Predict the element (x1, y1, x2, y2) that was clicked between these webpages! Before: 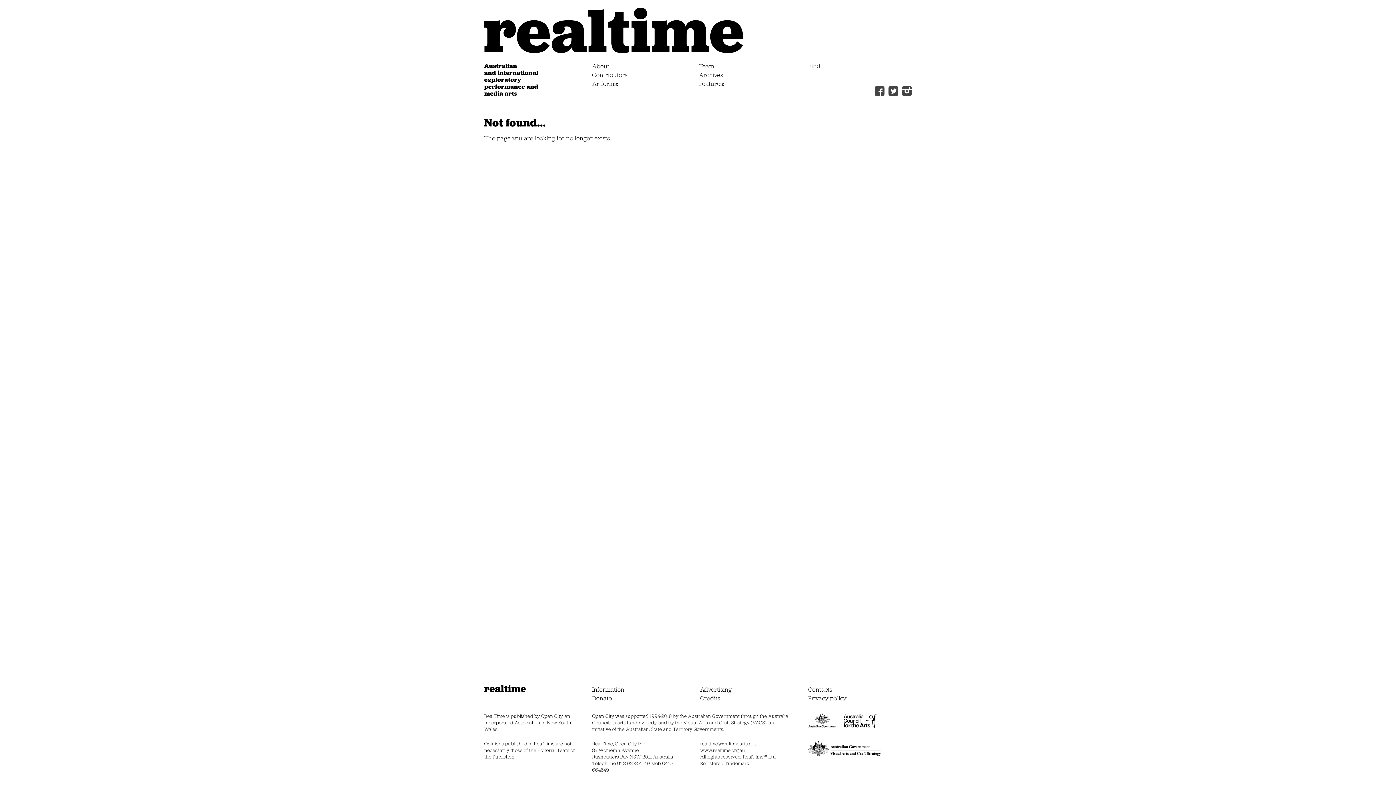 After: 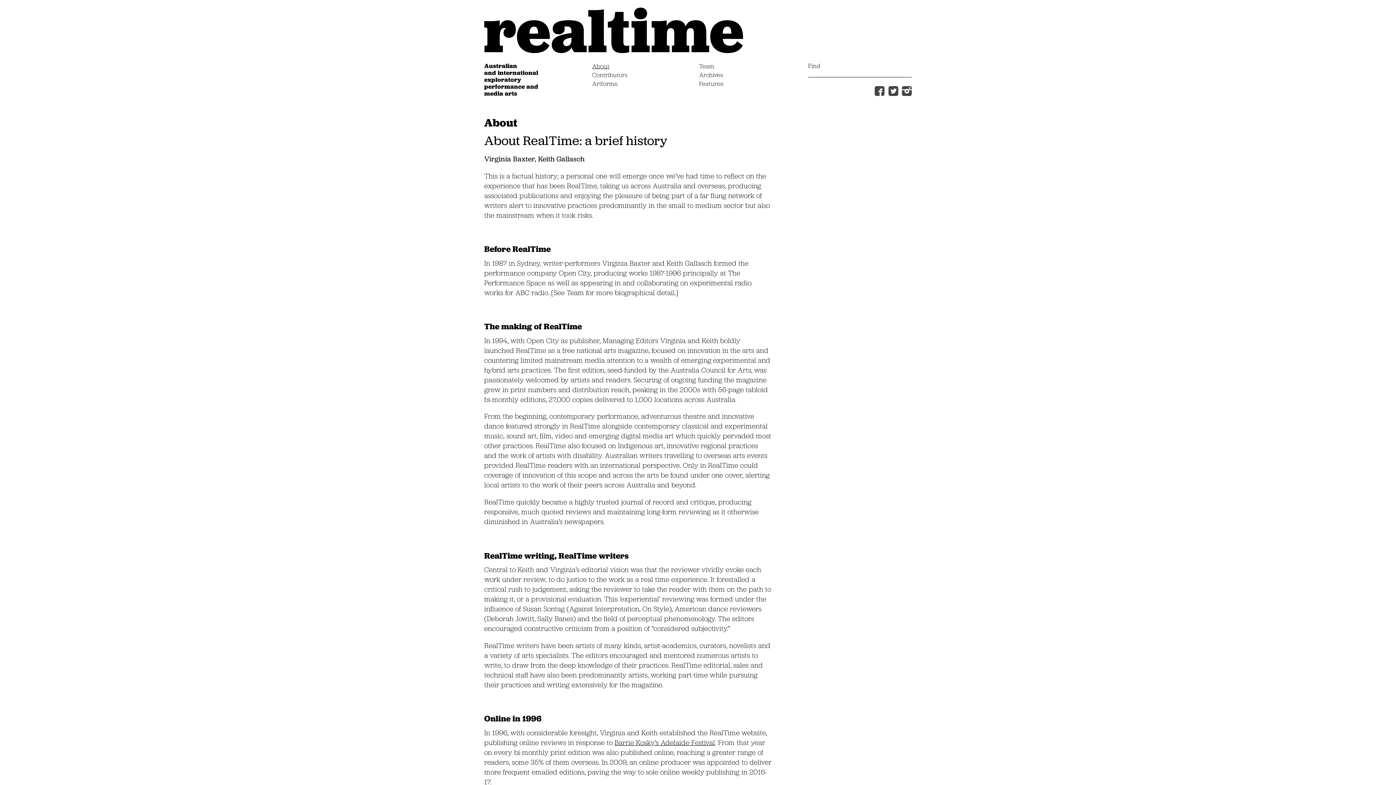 Action: label: About bbox: (592, 62, 609, 71)